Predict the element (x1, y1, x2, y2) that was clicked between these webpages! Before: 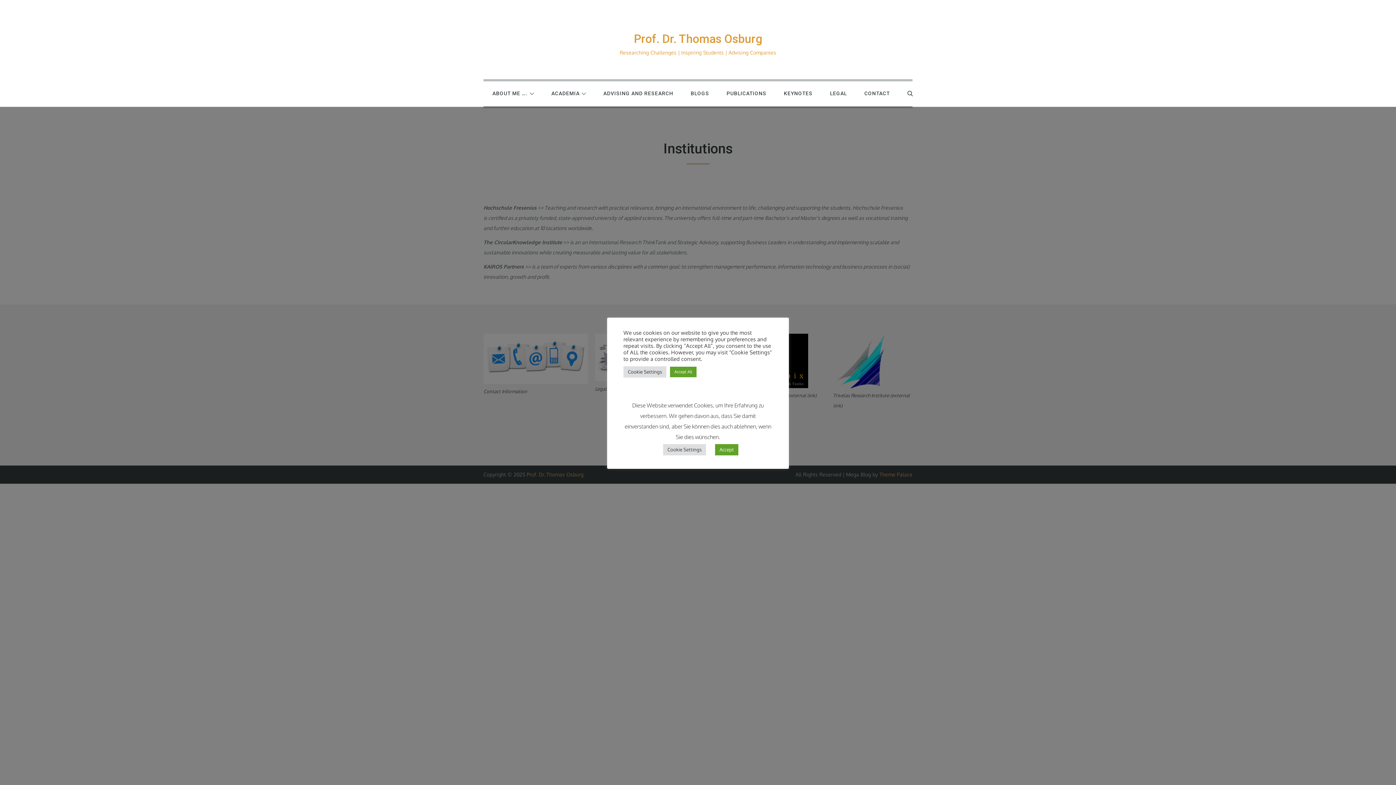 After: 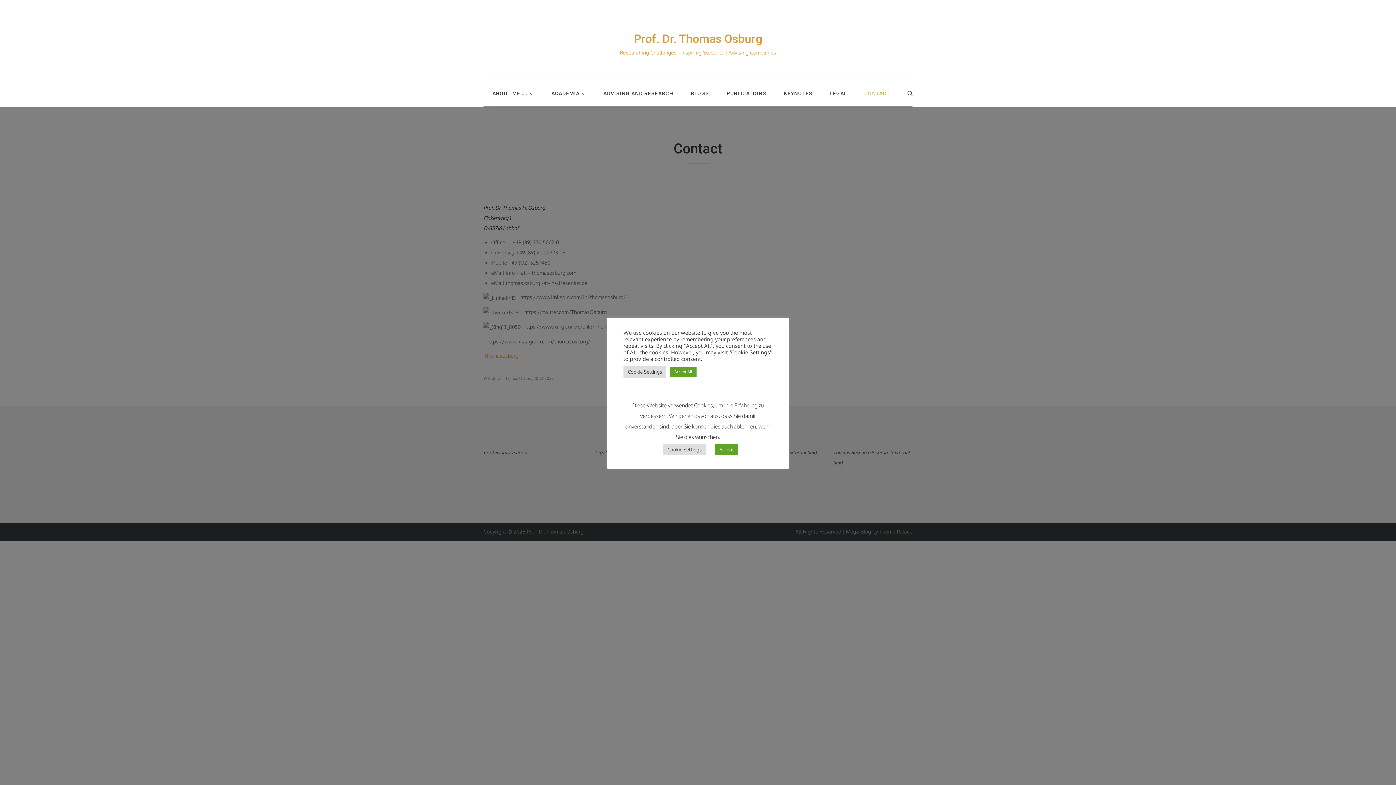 Action: bbox: (856, 81, 898, 106) label: CONTACT